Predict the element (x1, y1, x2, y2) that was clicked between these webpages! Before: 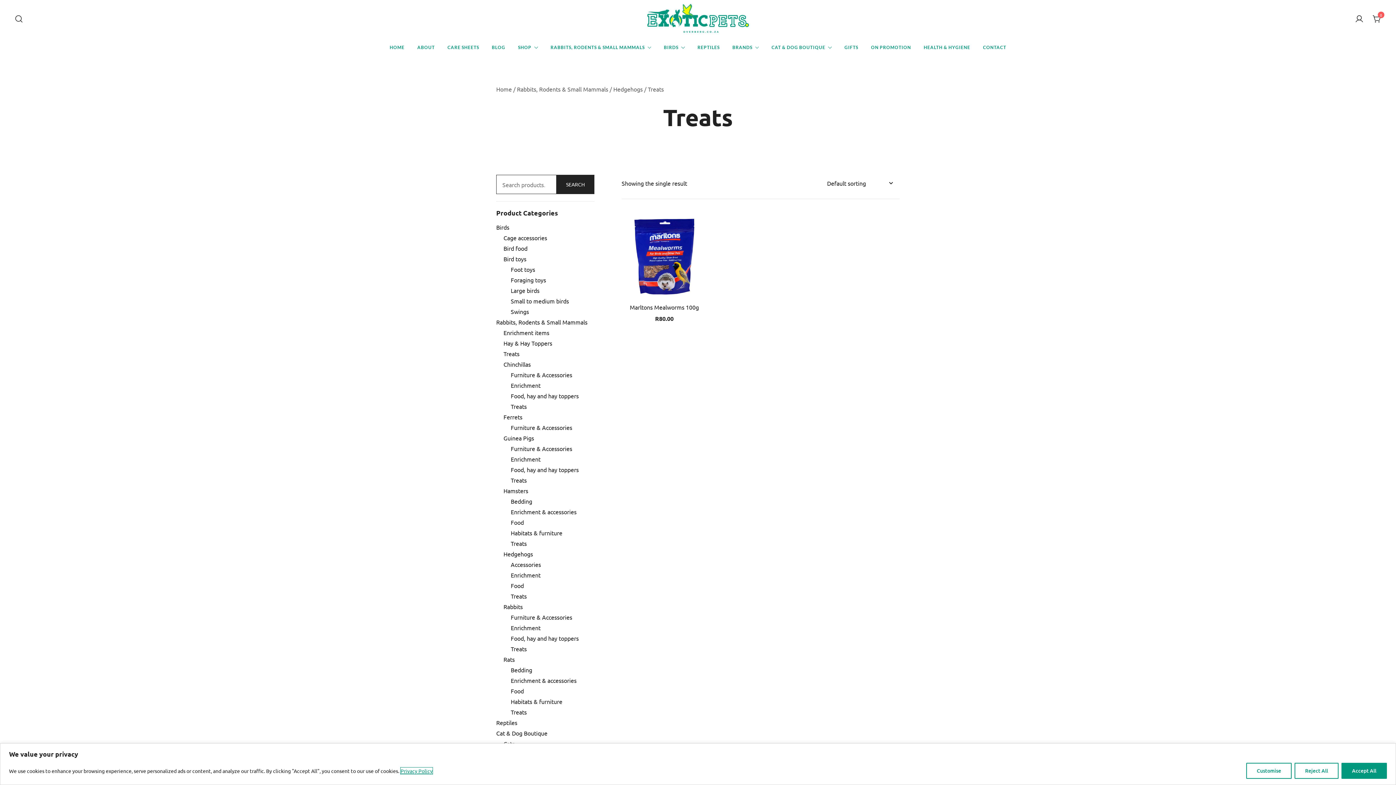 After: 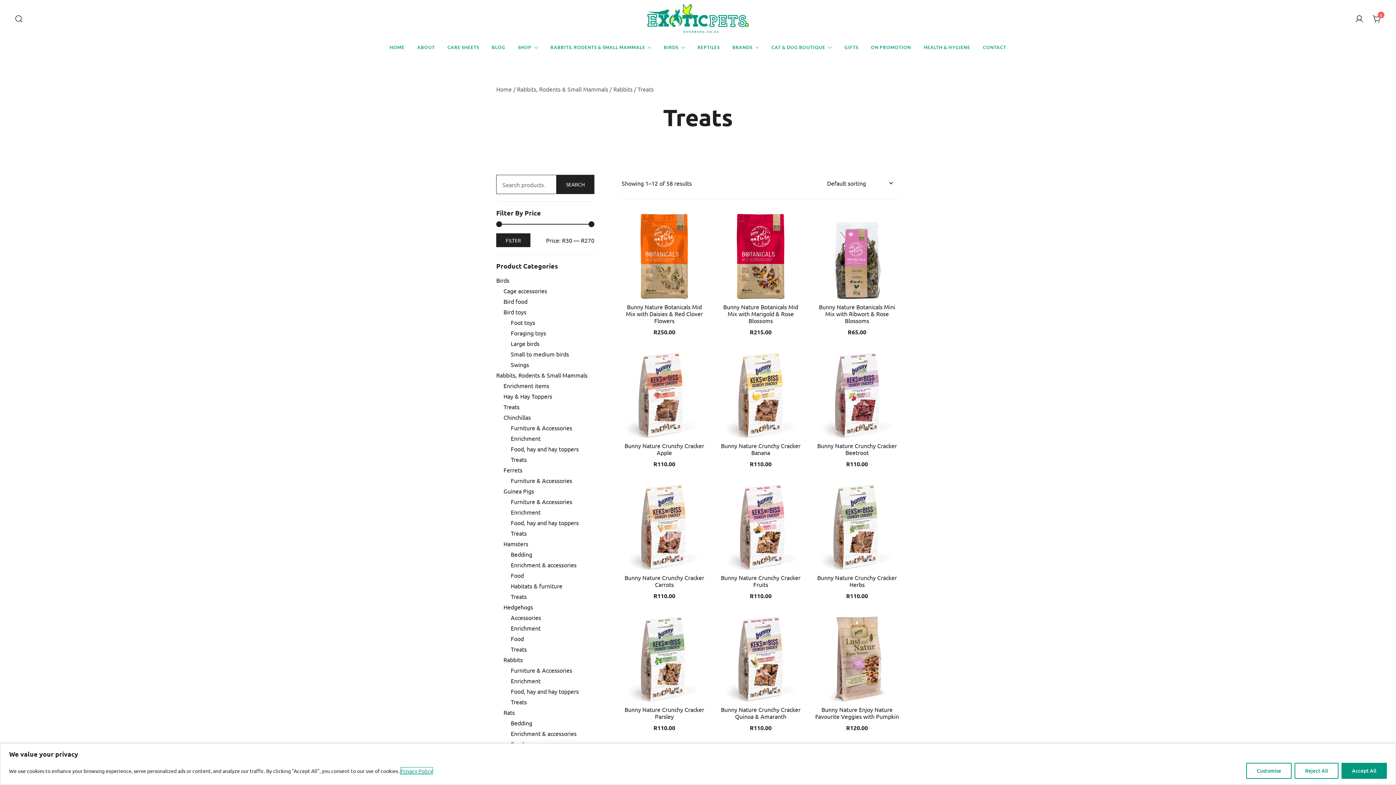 Action: bbox: (510, 645, 526, 652) label: Treats